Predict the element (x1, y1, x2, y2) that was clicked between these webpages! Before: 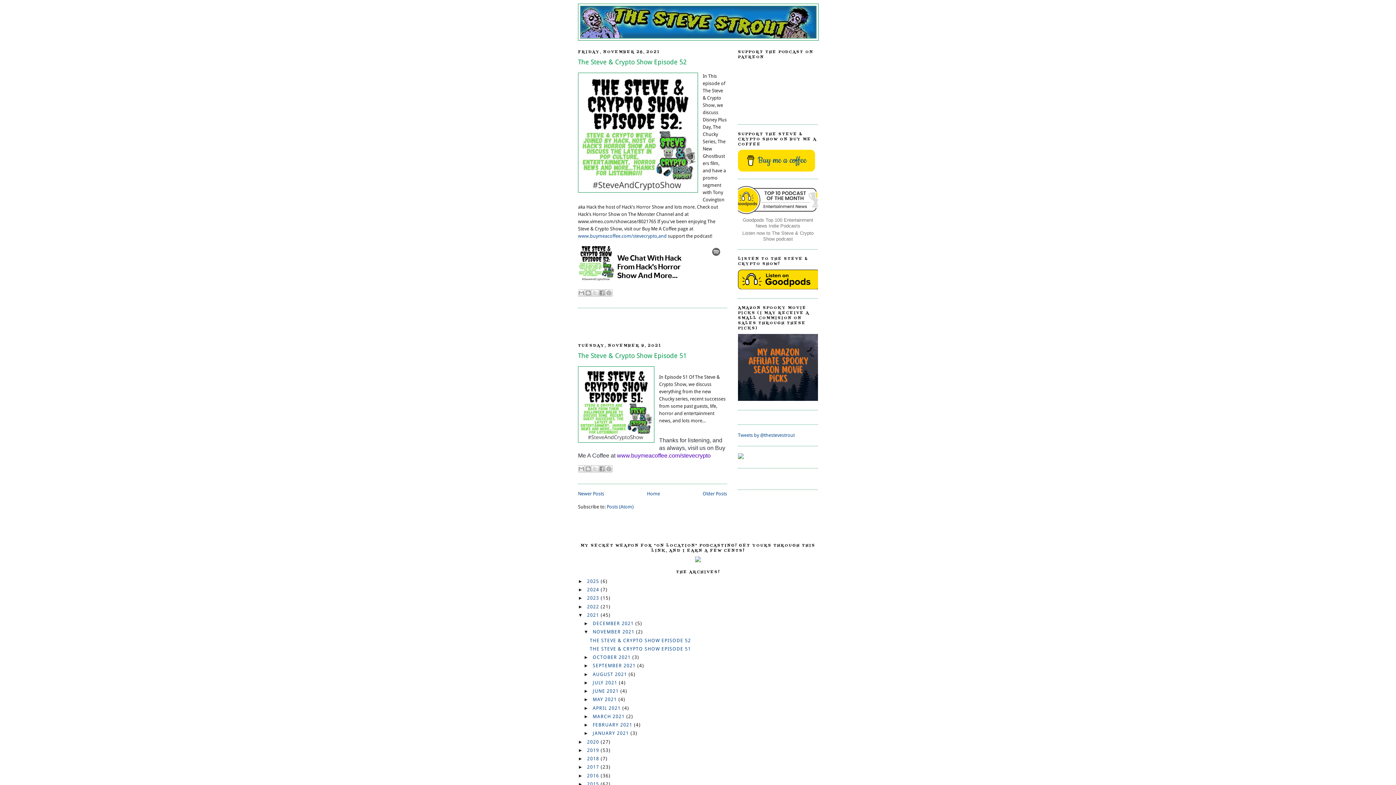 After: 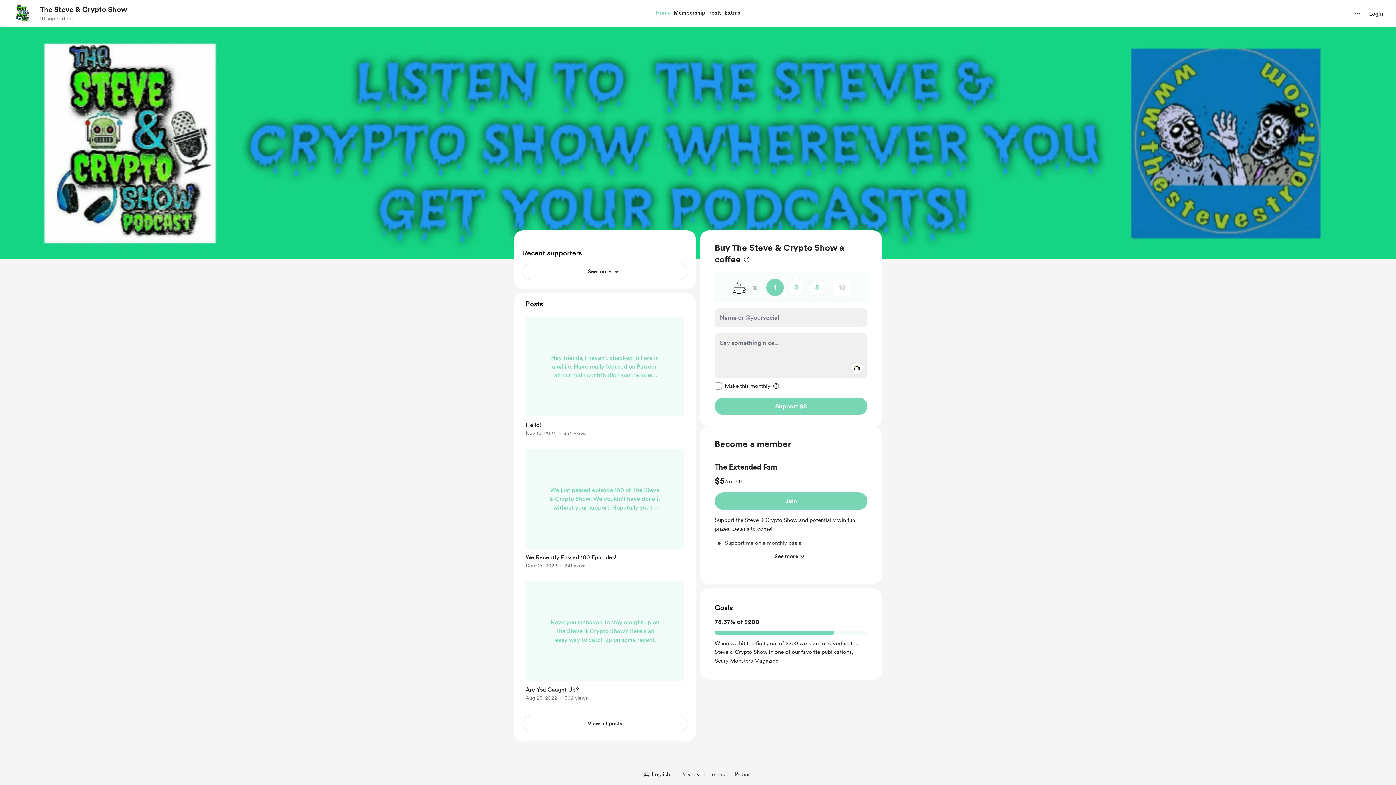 Action: label: www.buymeacoffee.com/stevecrypto bbox: (617, 452, 710, 458)